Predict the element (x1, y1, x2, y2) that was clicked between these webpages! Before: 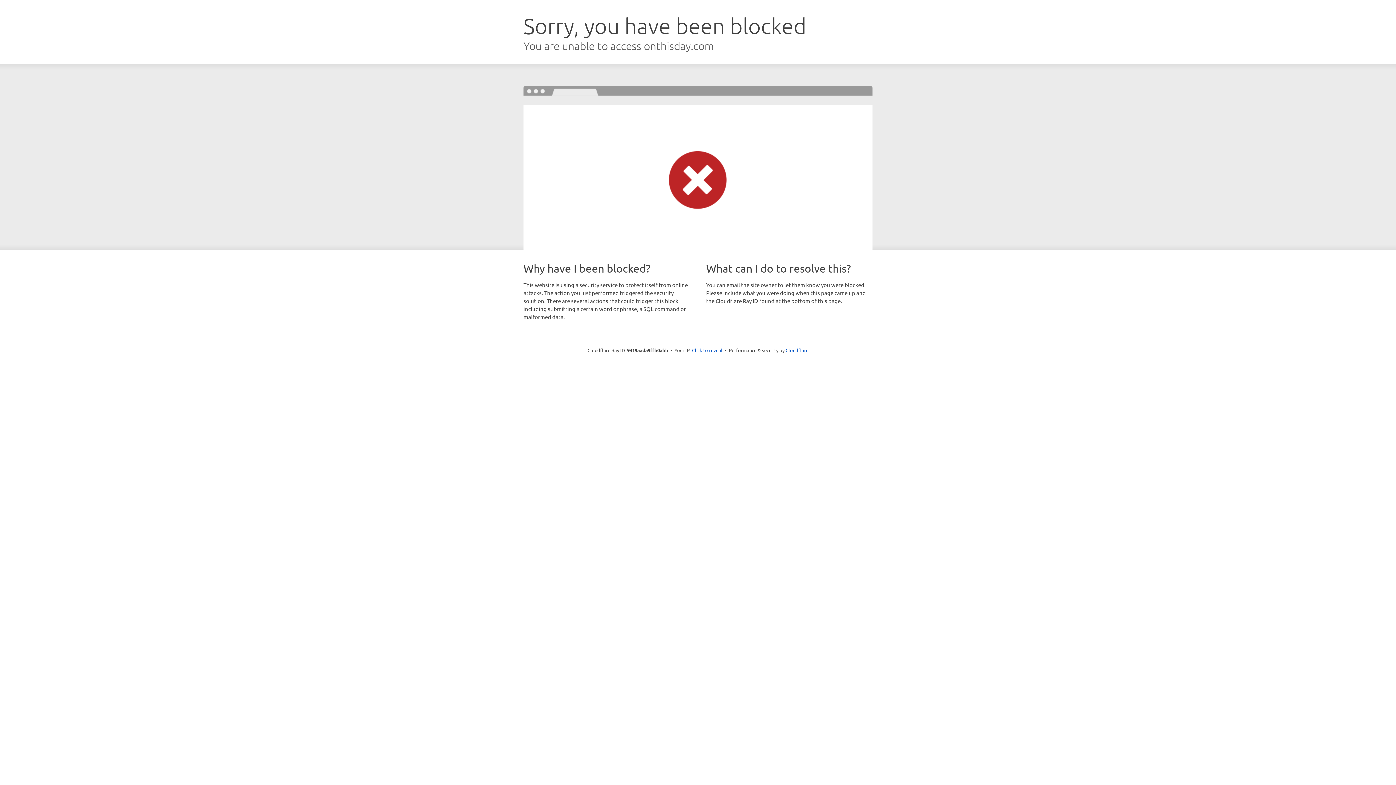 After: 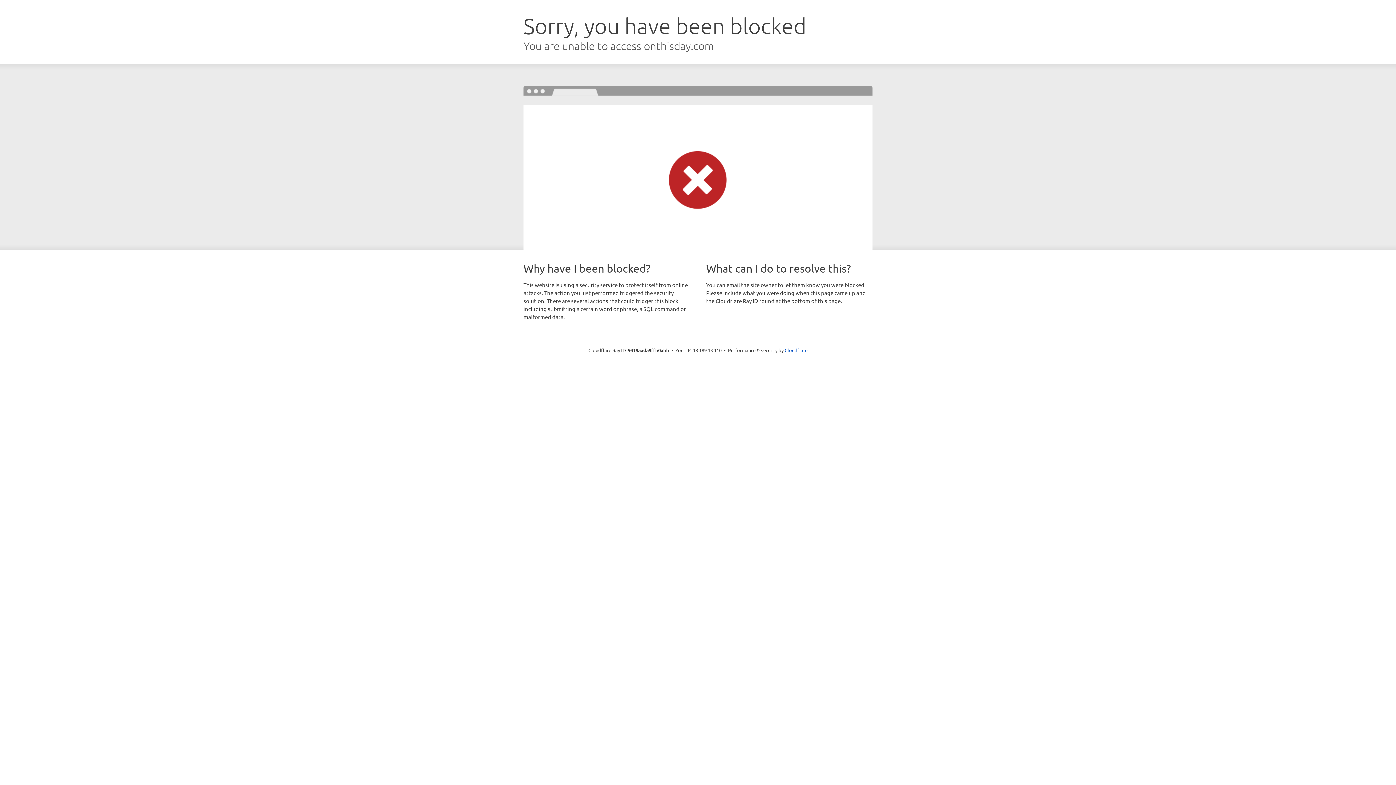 Action: label: Click to reveal bbox: (692, 346, 722, 353)